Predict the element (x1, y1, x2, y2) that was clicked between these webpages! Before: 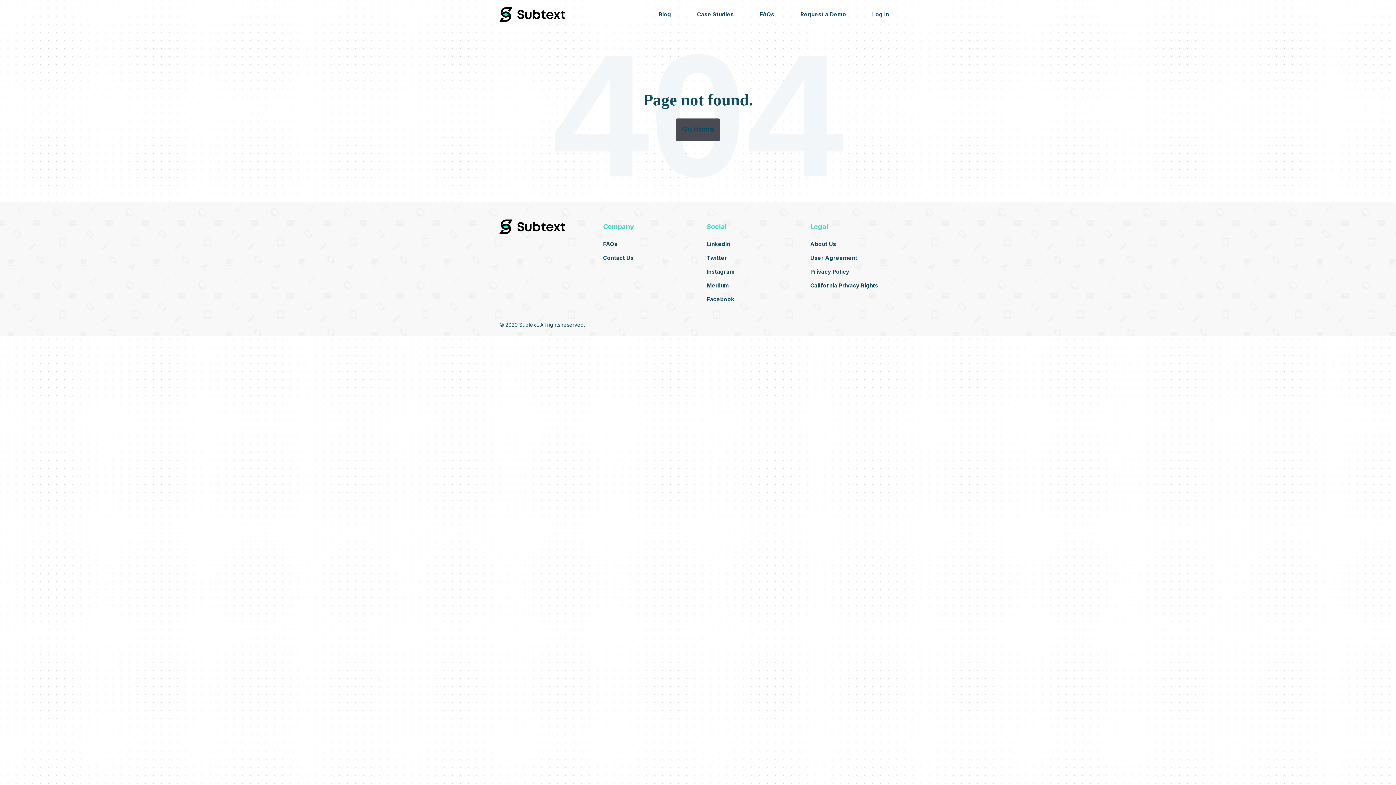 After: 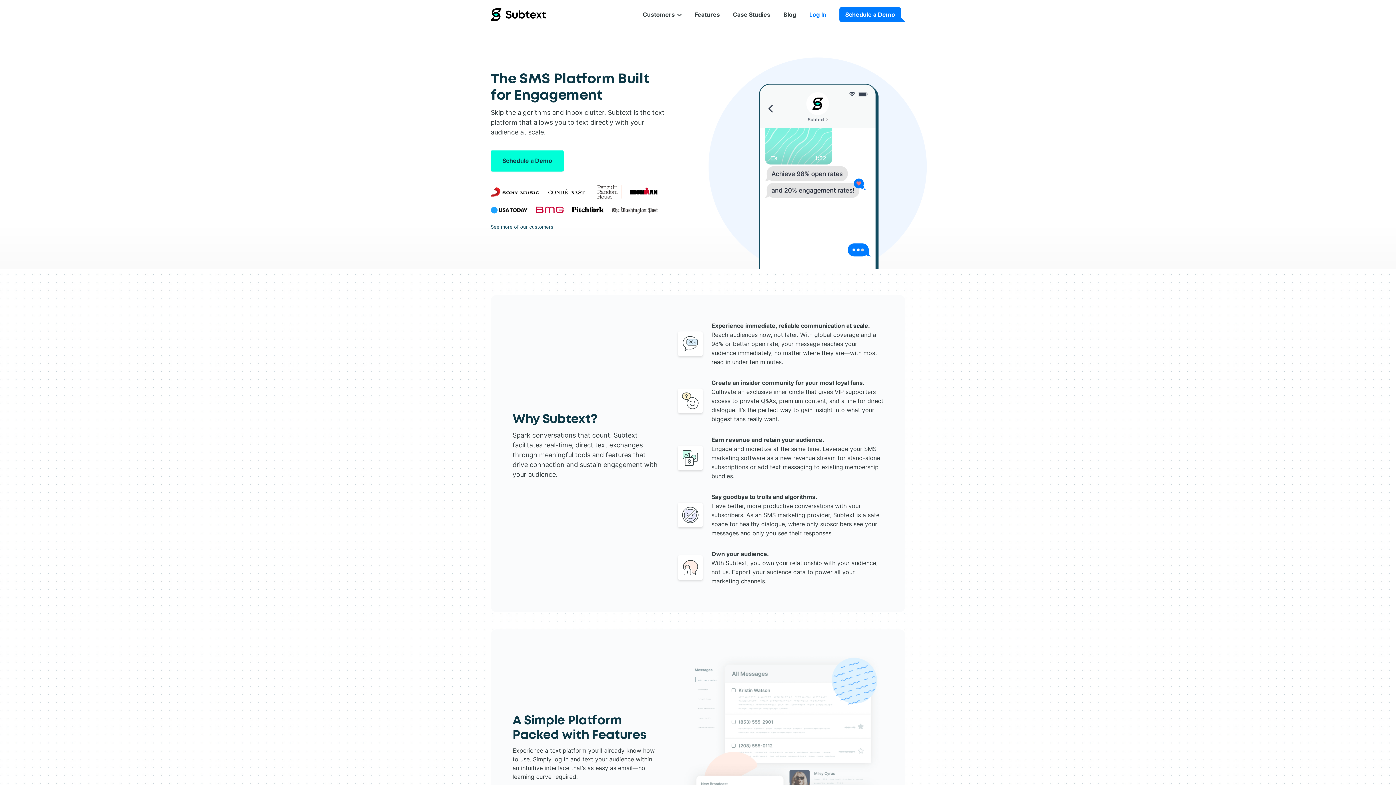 Action: label: Request a Demo bbox: (793, 7, 853, 21)